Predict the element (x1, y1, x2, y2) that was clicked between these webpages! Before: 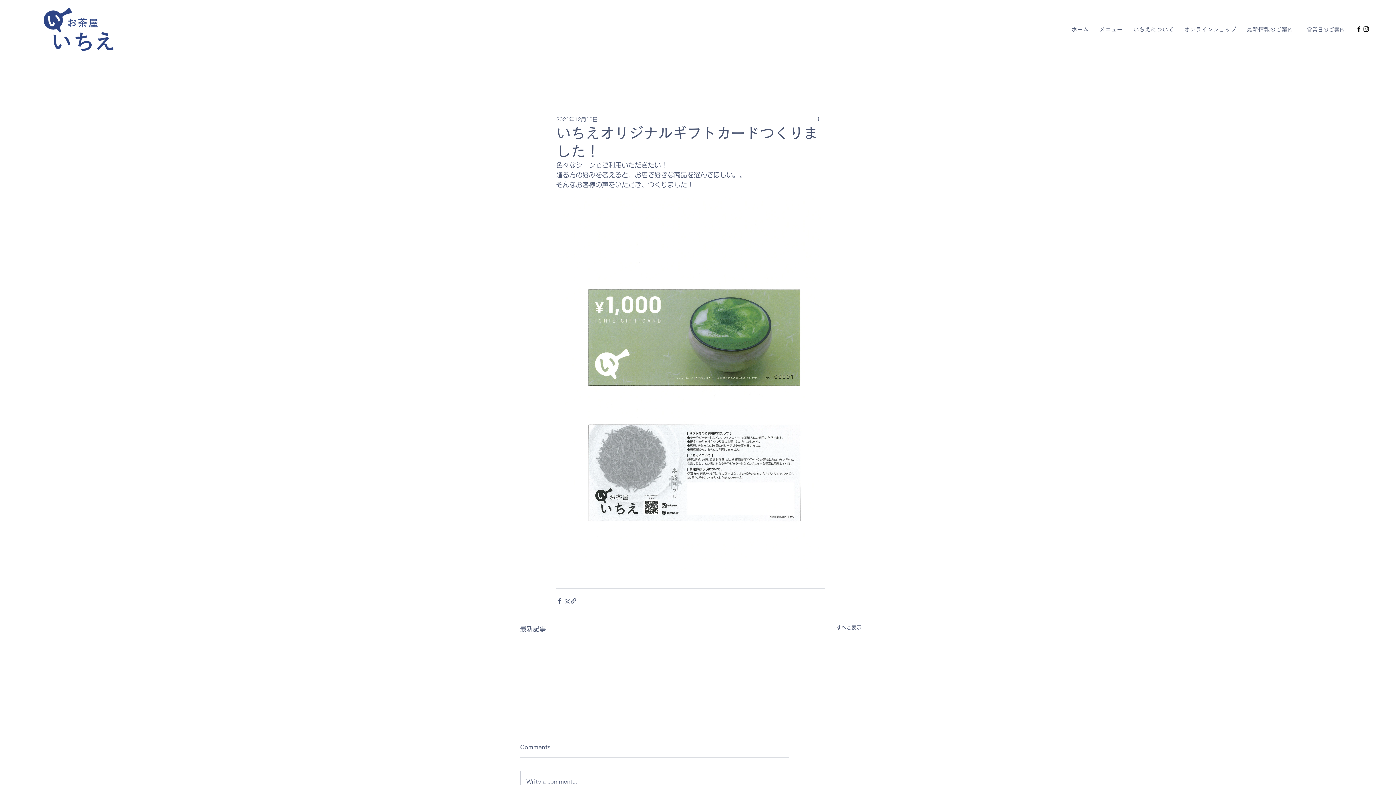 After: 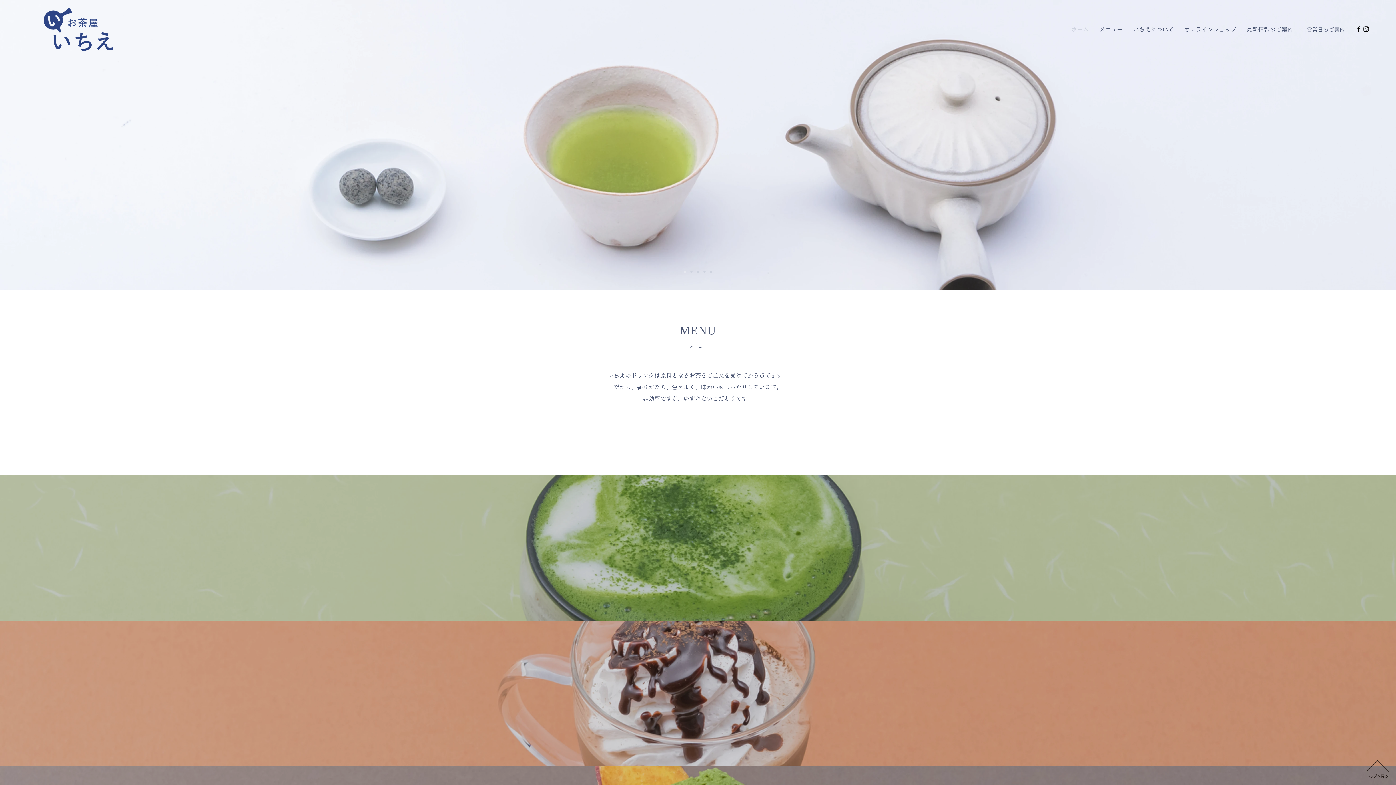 Action: label: 営業日のご案内 bbox: (1300, 22, 1352, 36)